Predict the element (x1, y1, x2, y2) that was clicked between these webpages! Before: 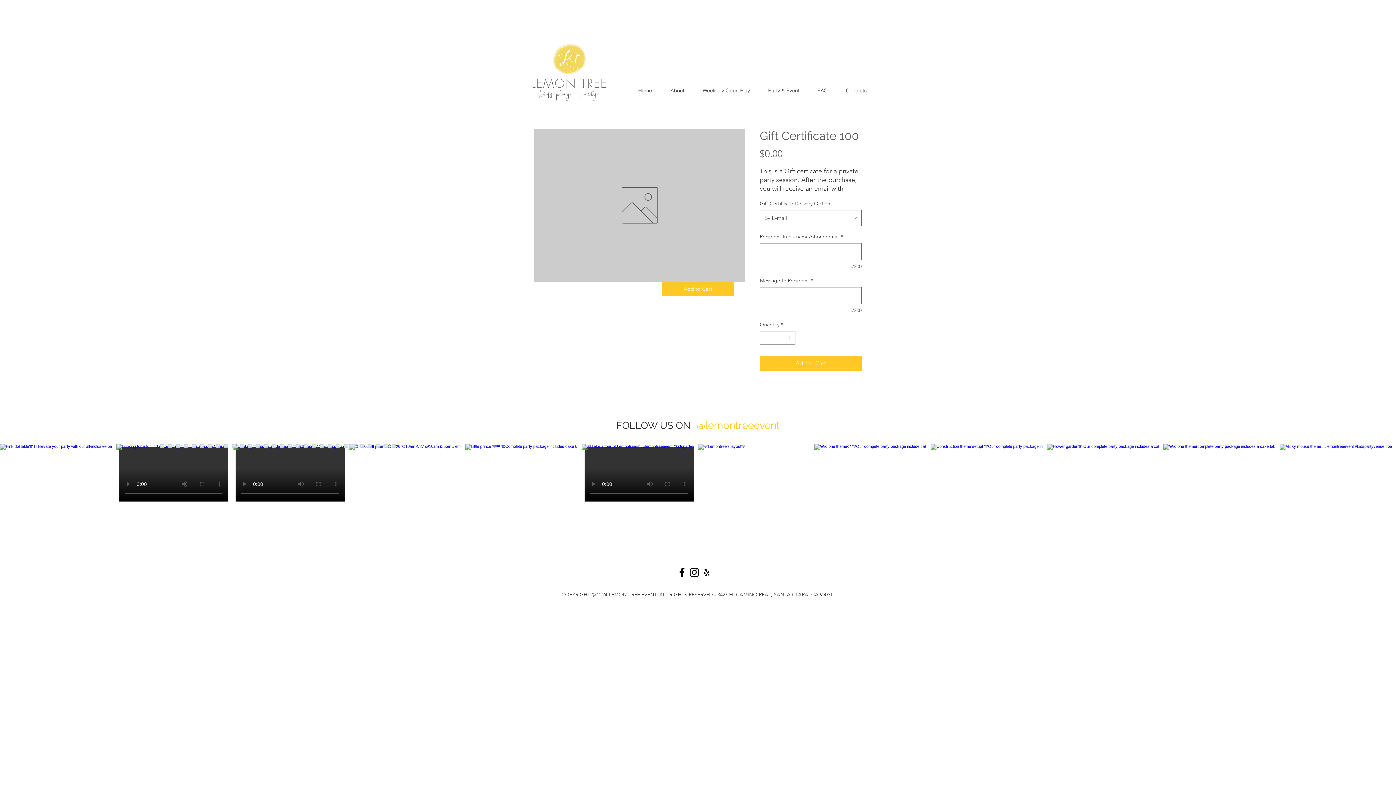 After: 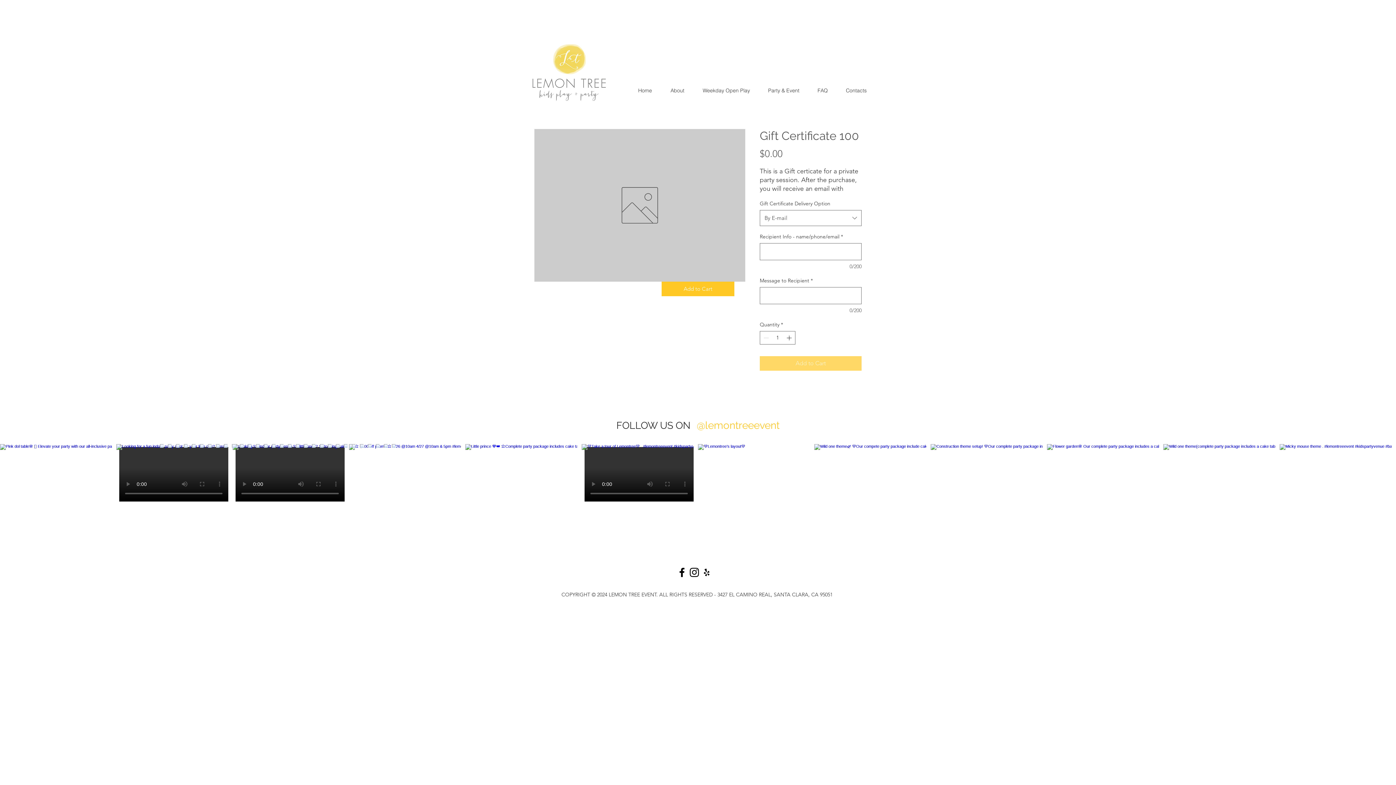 Action: bbox: (760, 356, 861, 370) label: Add to Cart